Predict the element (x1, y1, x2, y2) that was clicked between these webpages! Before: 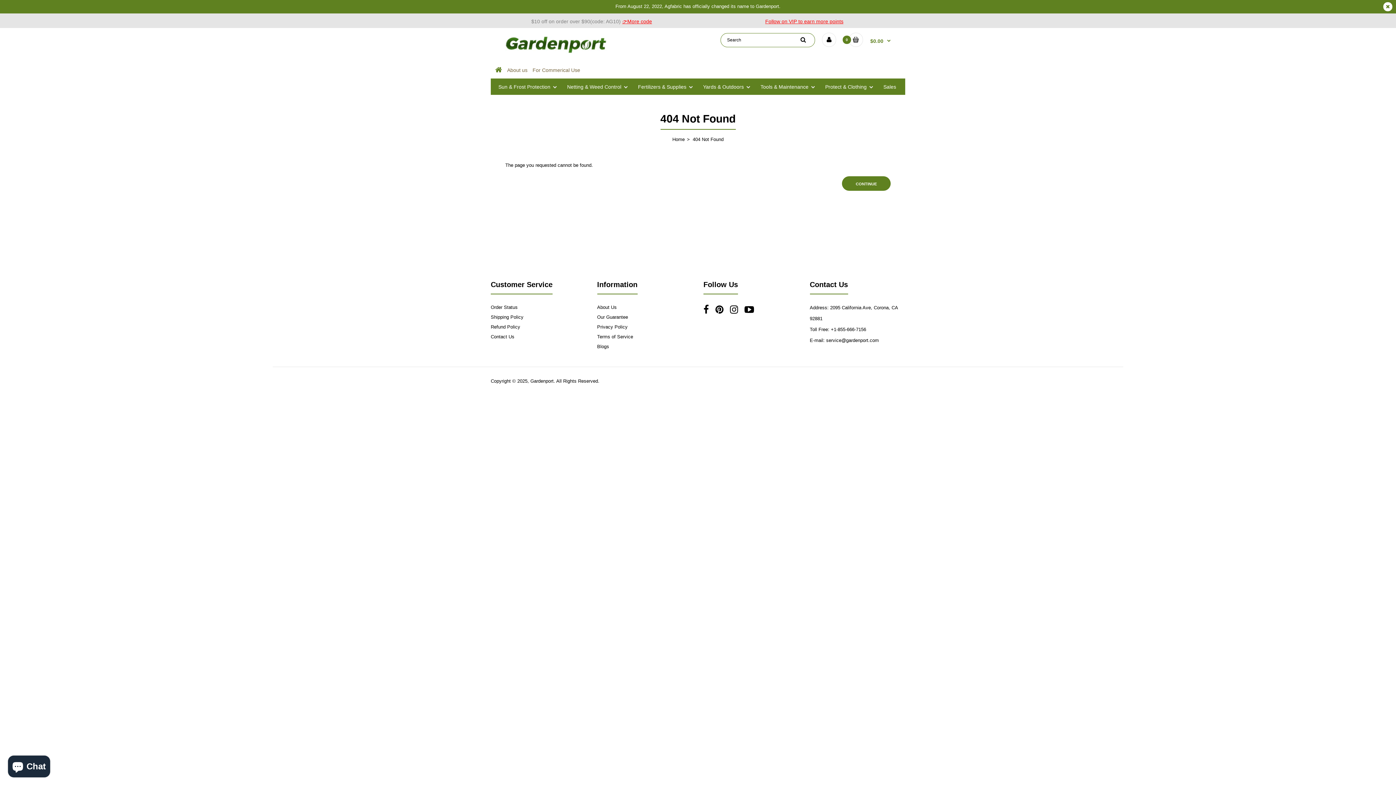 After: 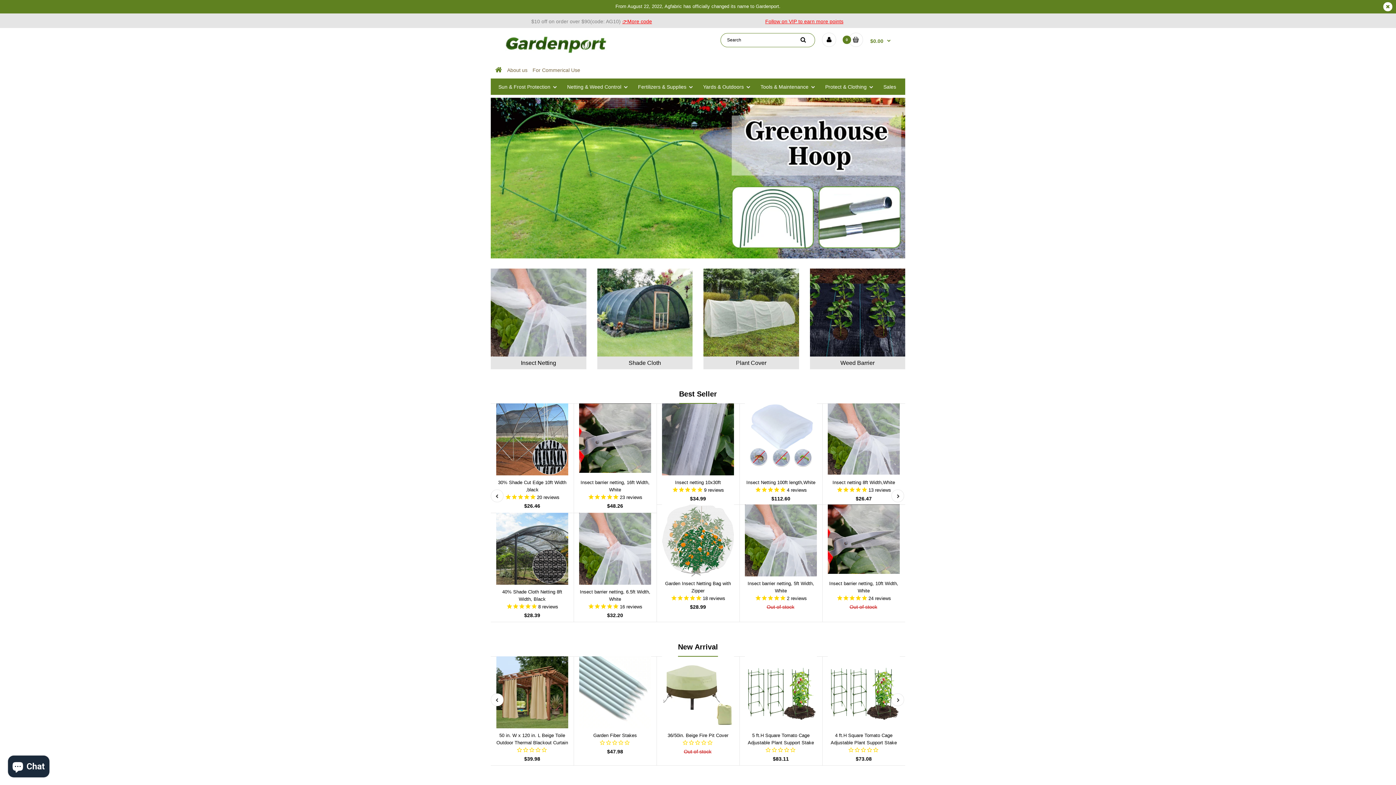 Action: bbox: (842, 176, 890, 190) label: CONTINUE